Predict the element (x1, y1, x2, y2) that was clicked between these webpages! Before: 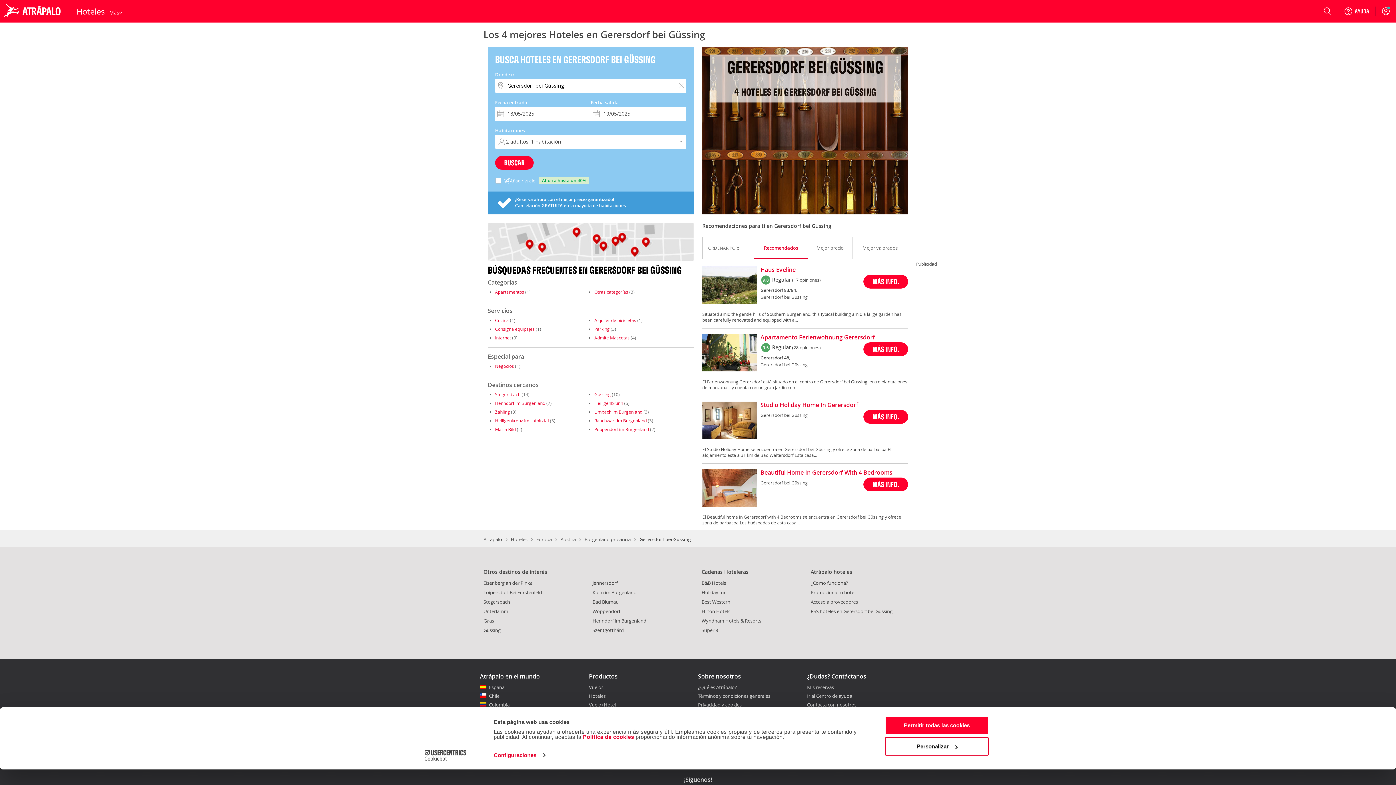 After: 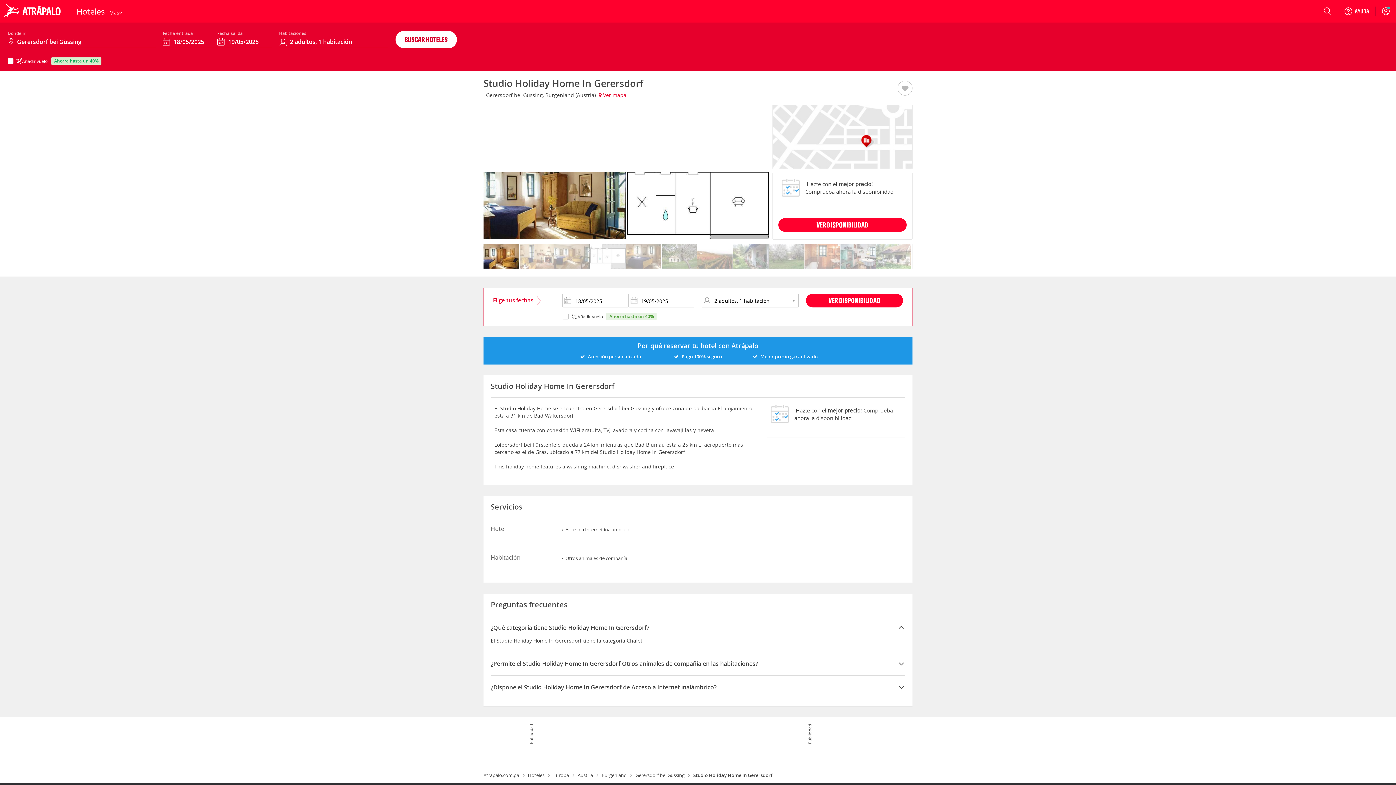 Action: label: MÁS INFO. bbox: (863, 410, 908, 424)